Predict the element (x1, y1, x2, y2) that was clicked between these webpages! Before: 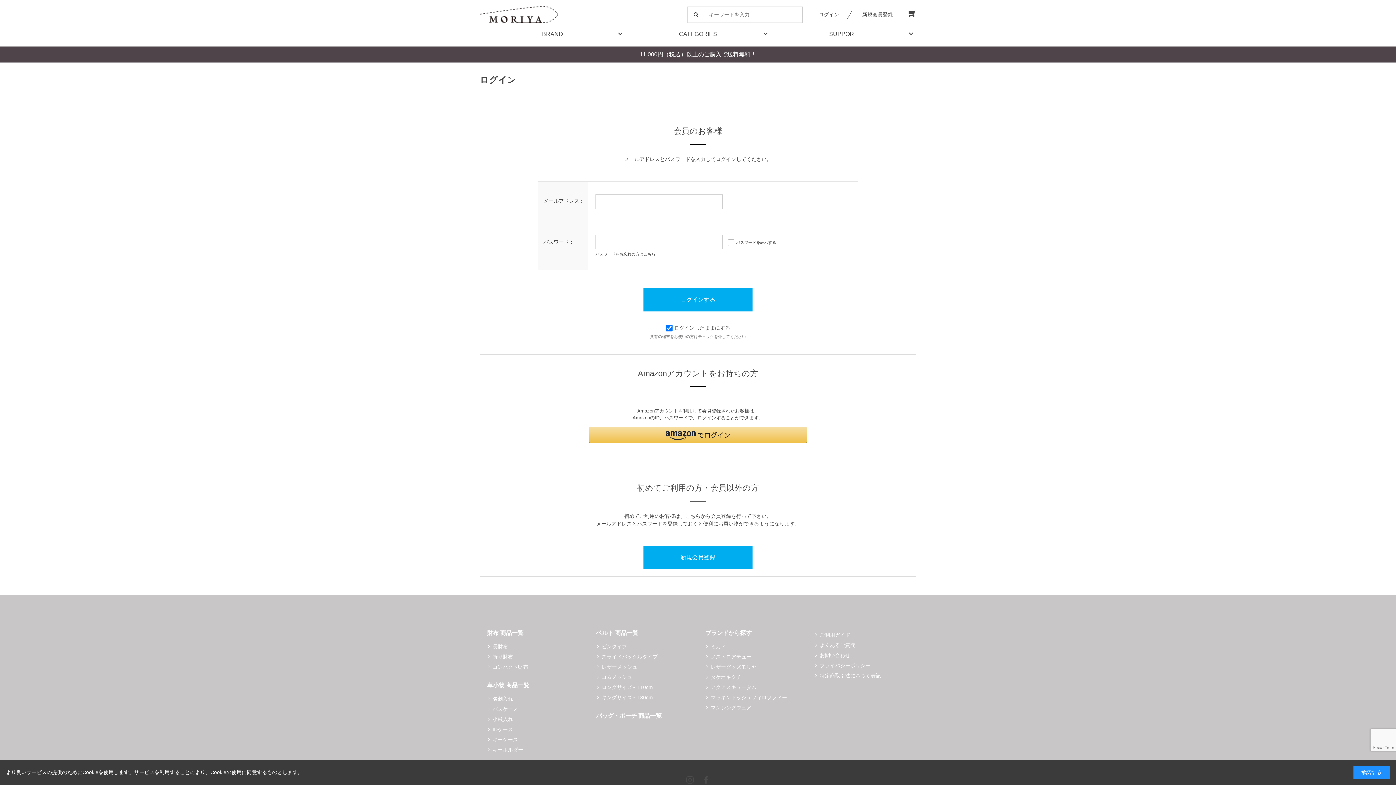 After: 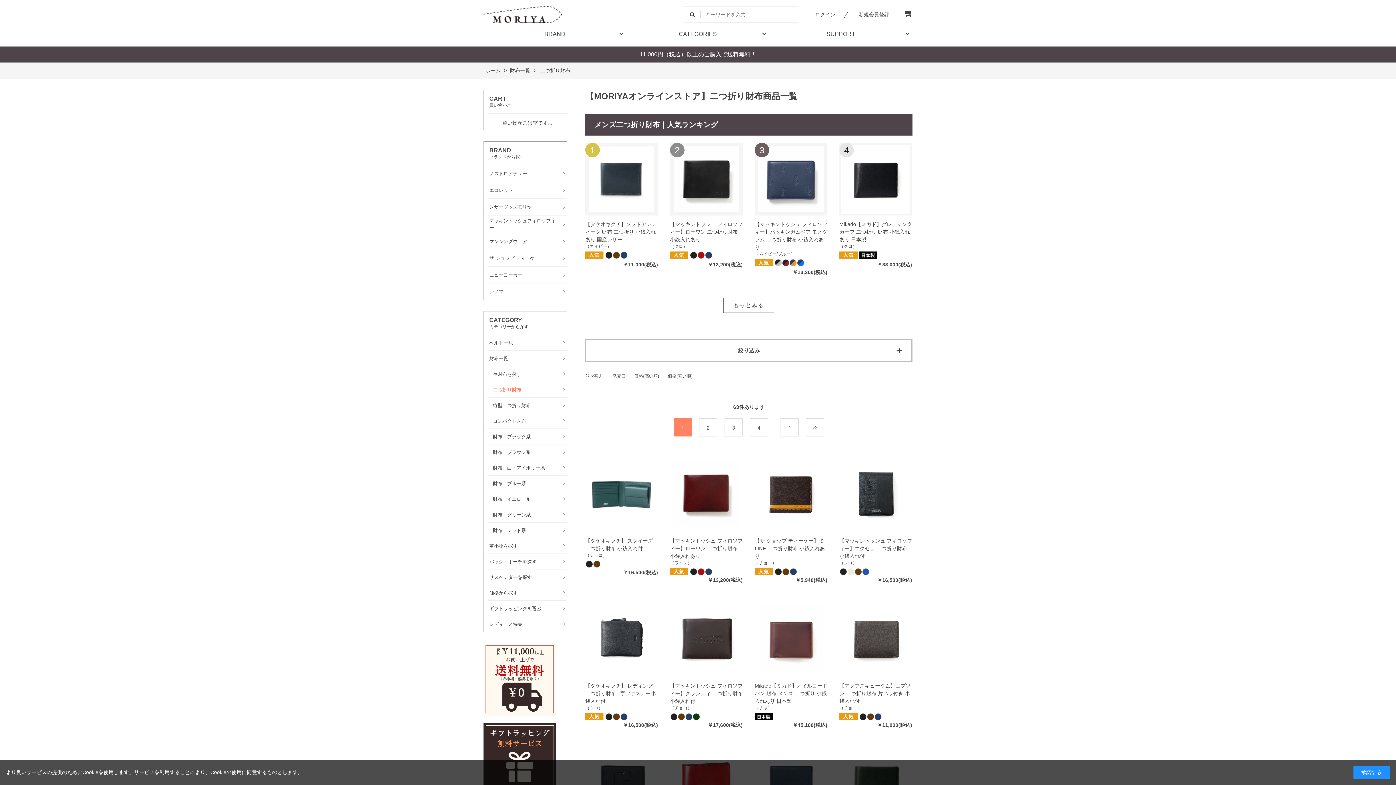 Action: bbox: (487, 653, 513, 661) label: 折り財布